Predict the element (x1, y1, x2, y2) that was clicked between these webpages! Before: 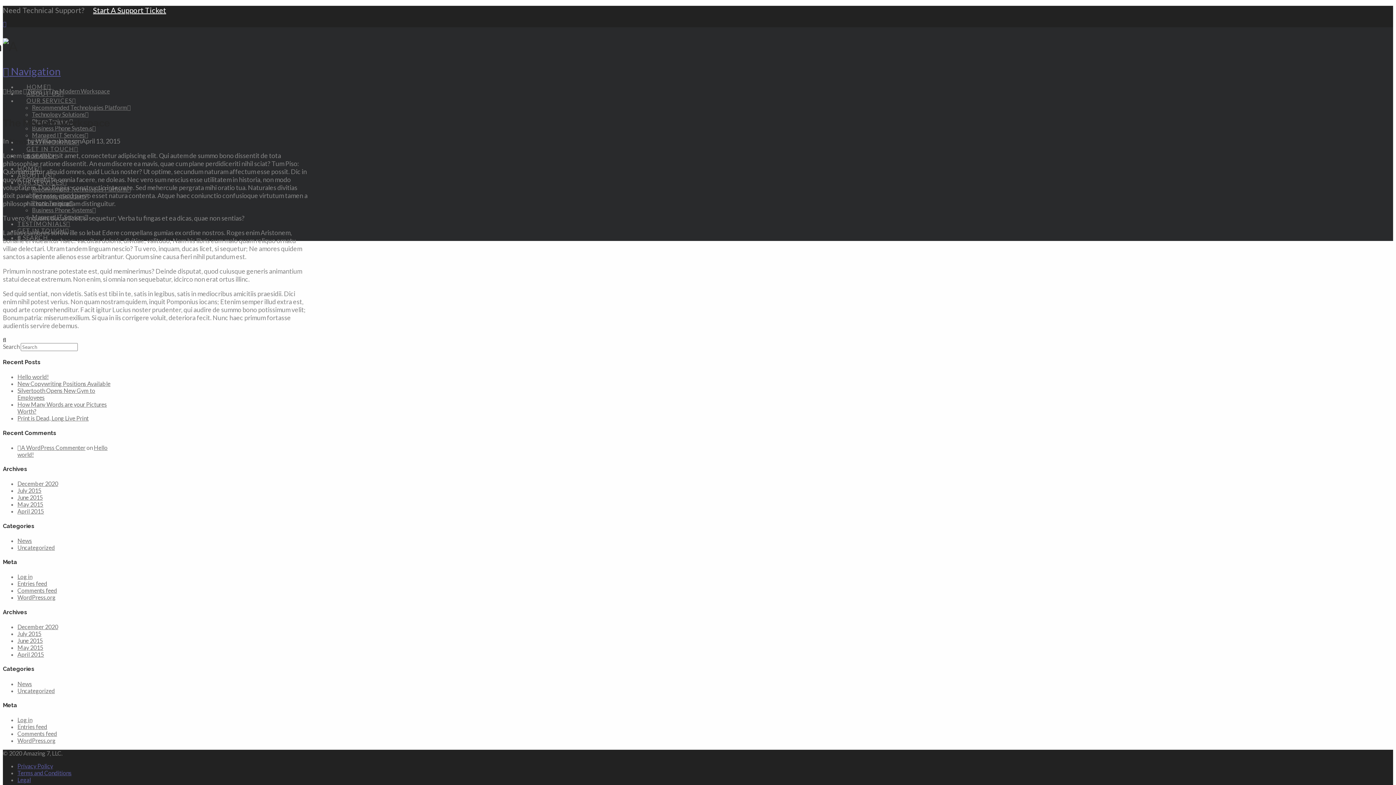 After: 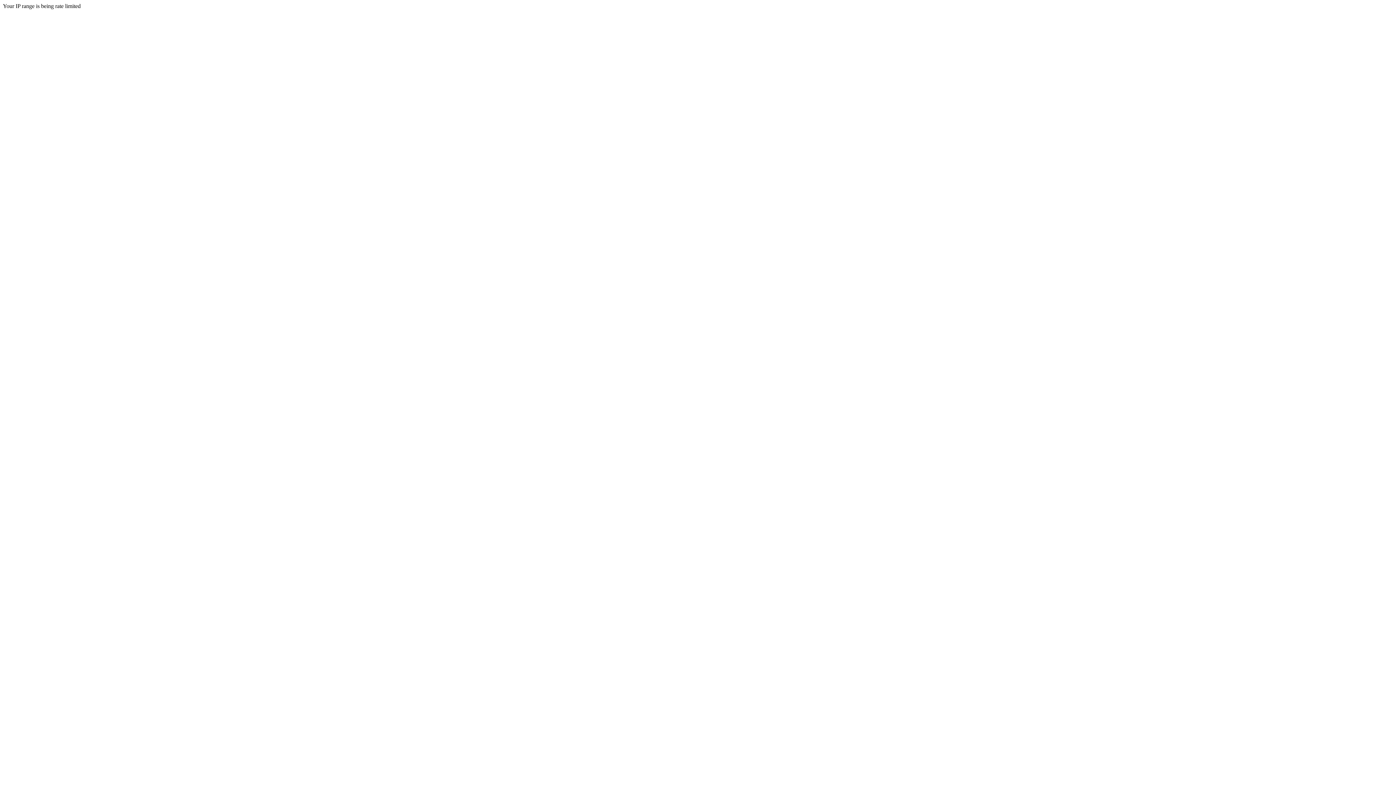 Action: label: June 2015 bbox: (17, 637, 42, 644)